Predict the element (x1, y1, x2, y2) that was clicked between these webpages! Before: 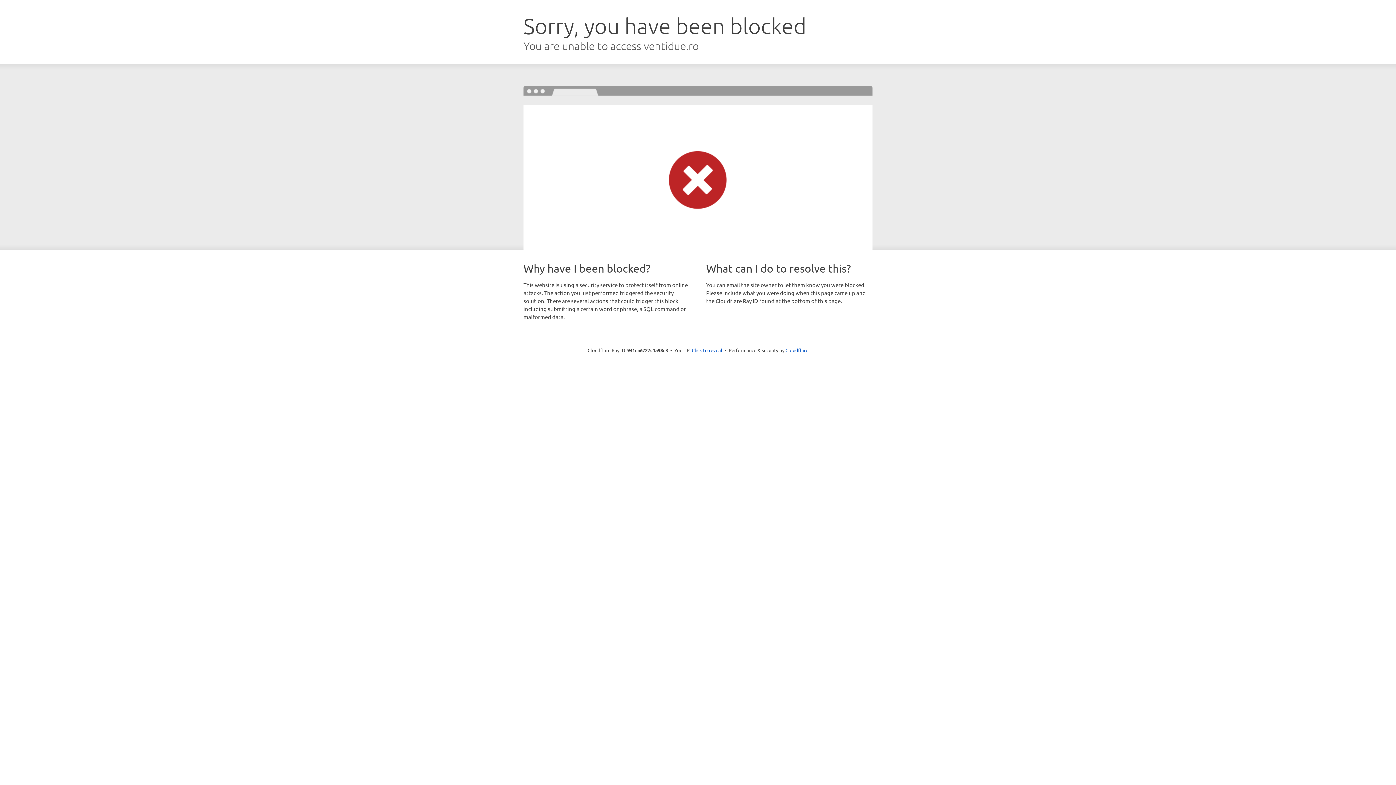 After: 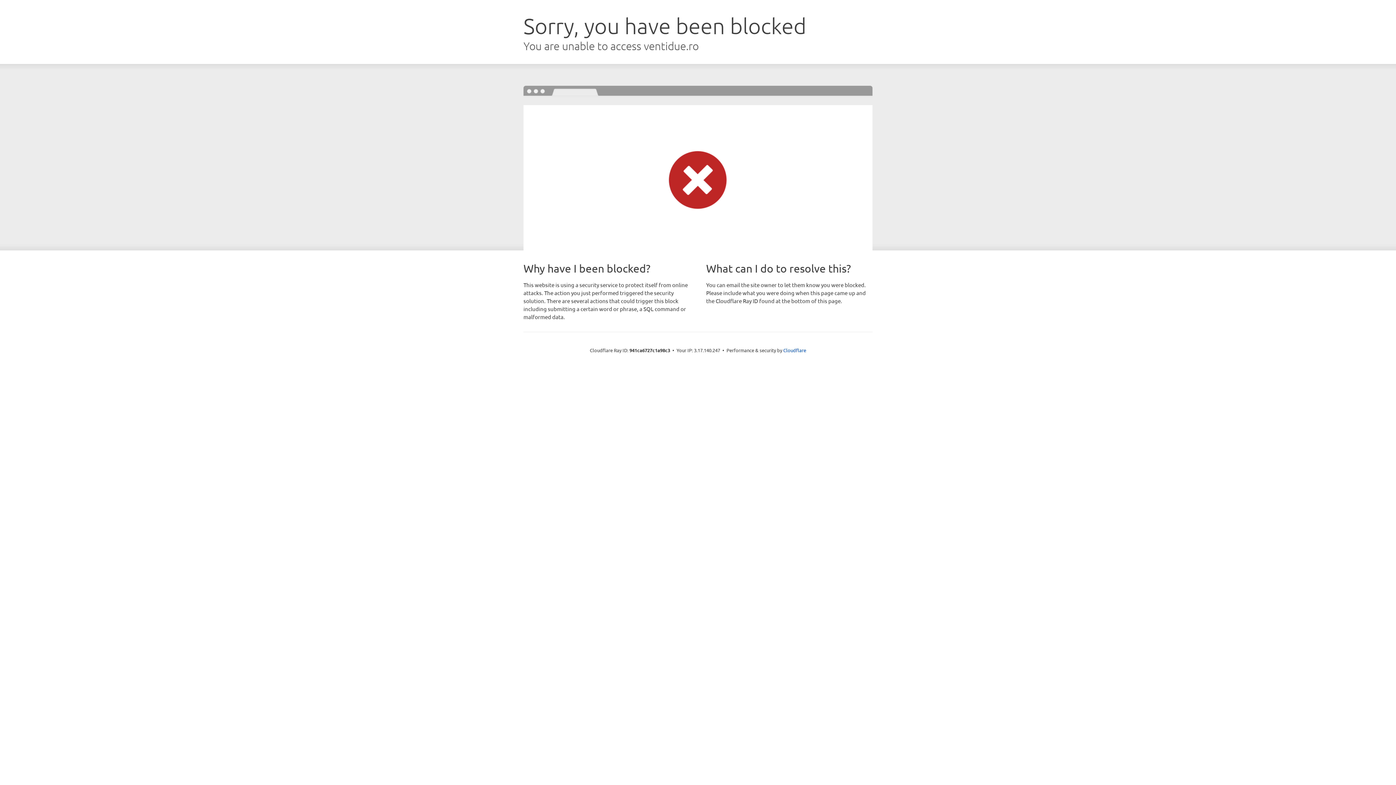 Action: label: Click to reveal bbox: (692, 346, 722, 353)